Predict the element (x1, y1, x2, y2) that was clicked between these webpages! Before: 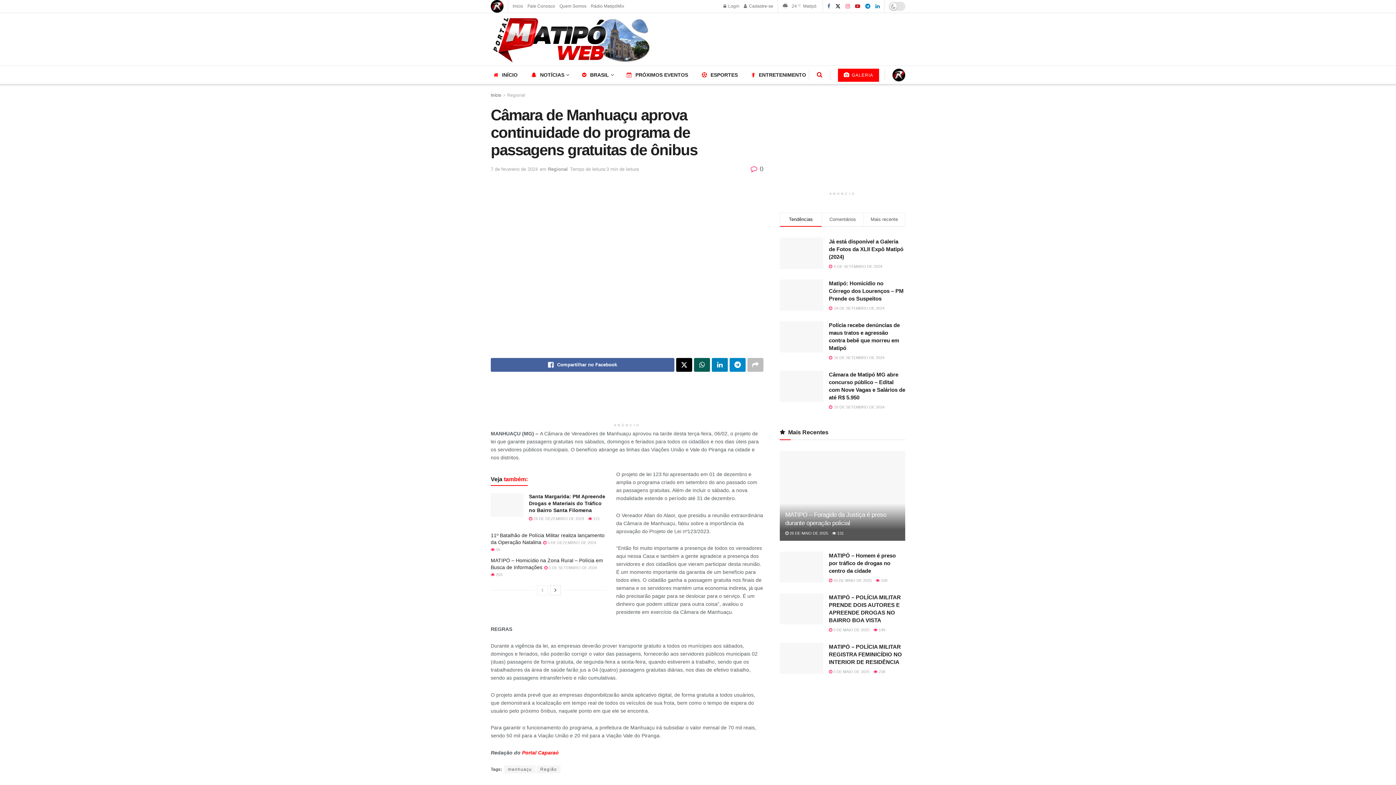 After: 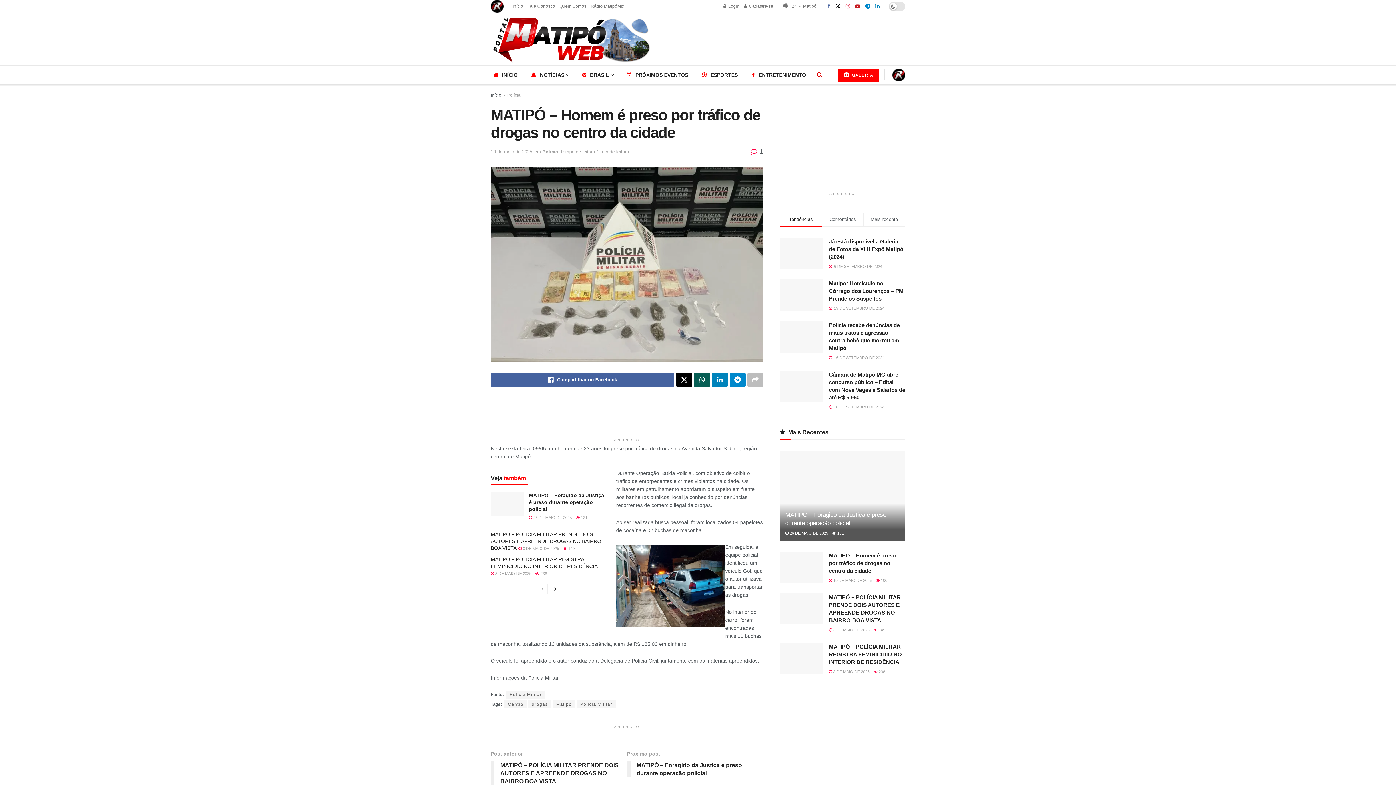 Action: bbox: (829, 578, 872, 582) label:  10 DE MAIO DE 2025